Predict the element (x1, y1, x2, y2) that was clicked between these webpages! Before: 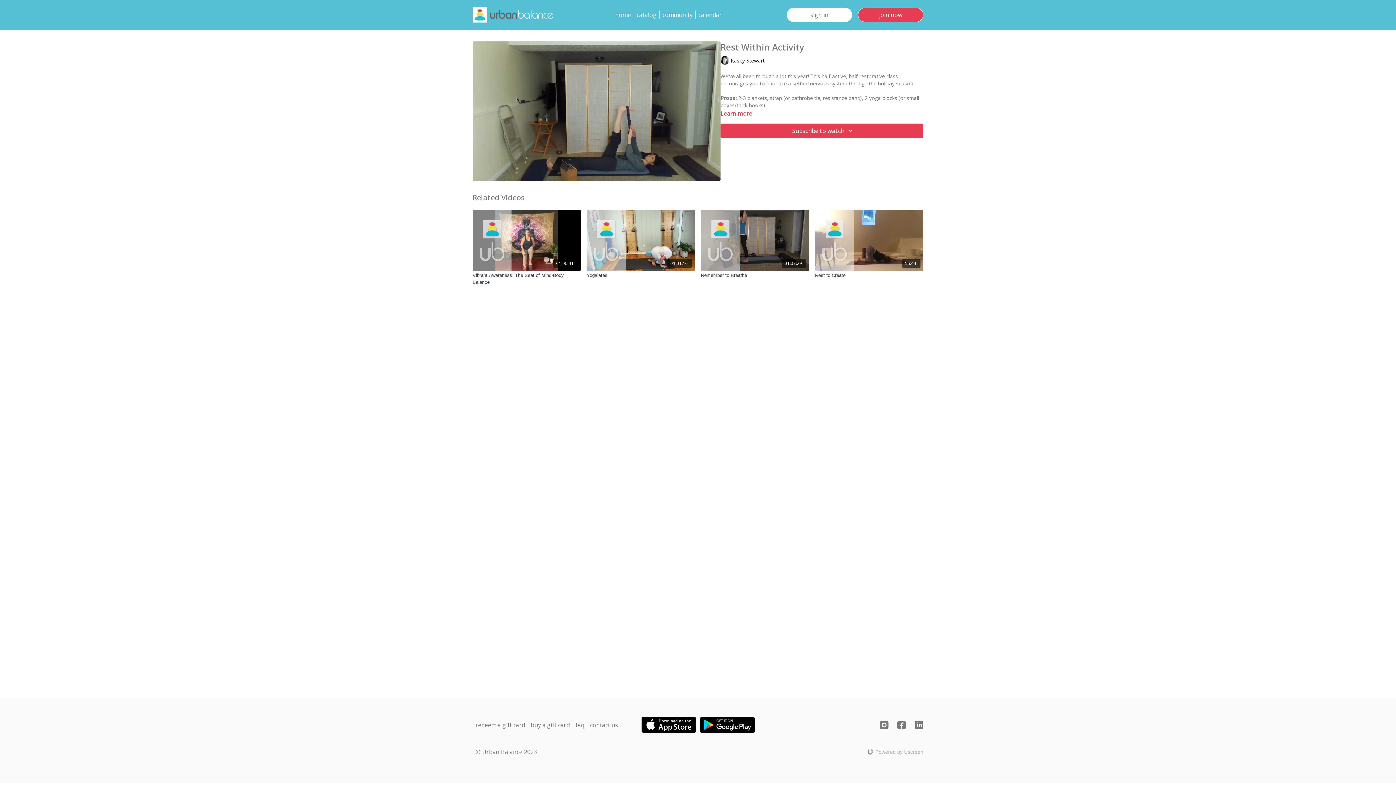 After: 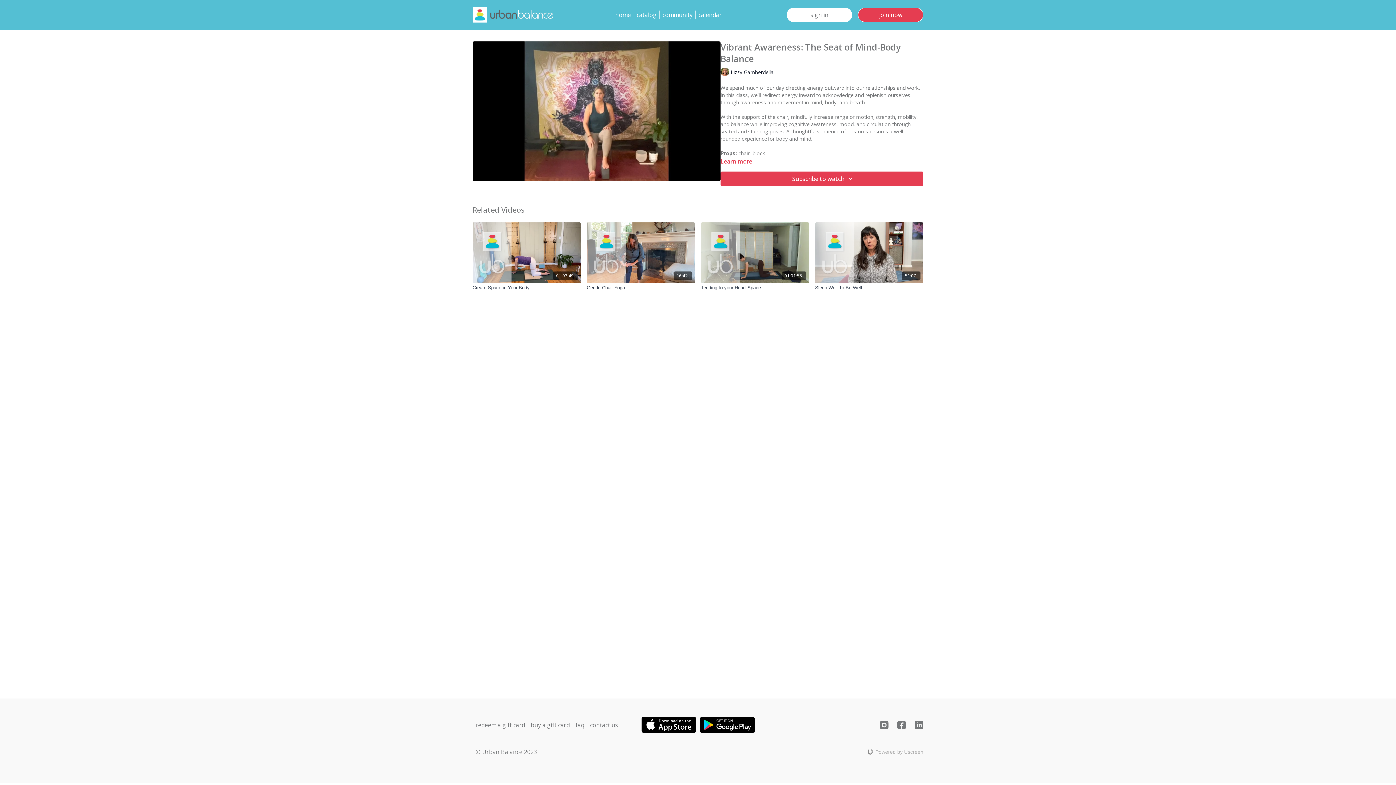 Action: bbox: (472, 210, 581, 270) label: 01:00:41